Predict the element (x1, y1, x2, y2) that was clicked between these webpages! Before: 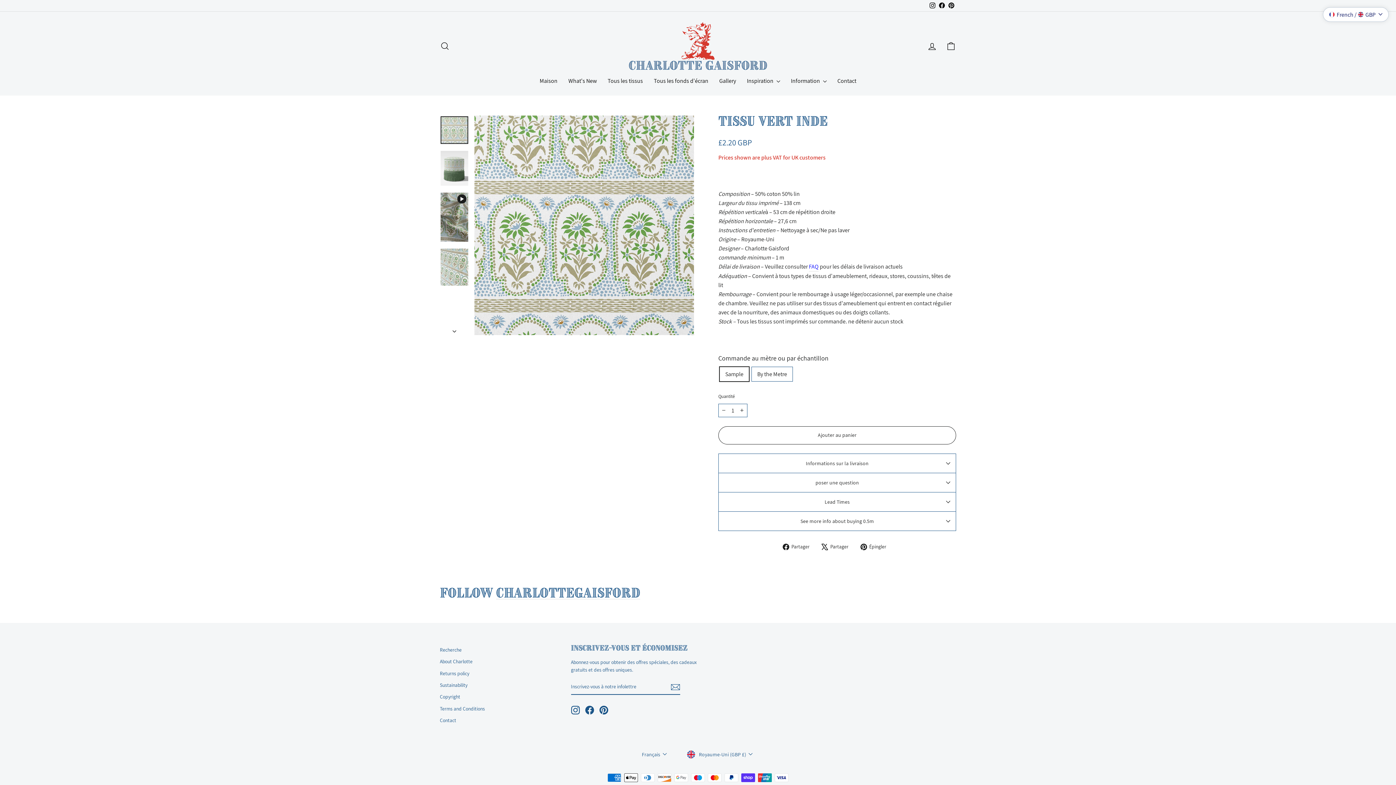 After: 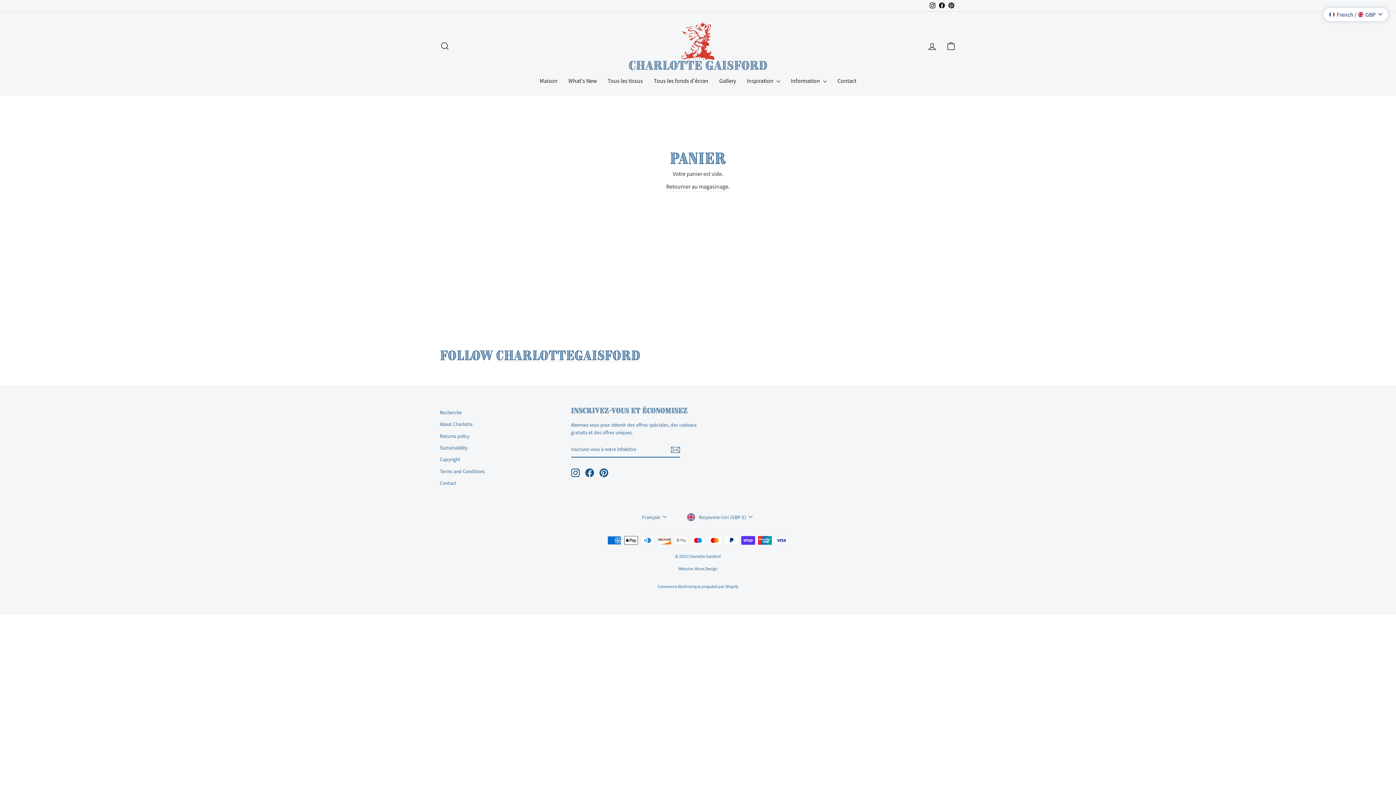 Action: bbox: (941, 38, 960, 54) label: Panier